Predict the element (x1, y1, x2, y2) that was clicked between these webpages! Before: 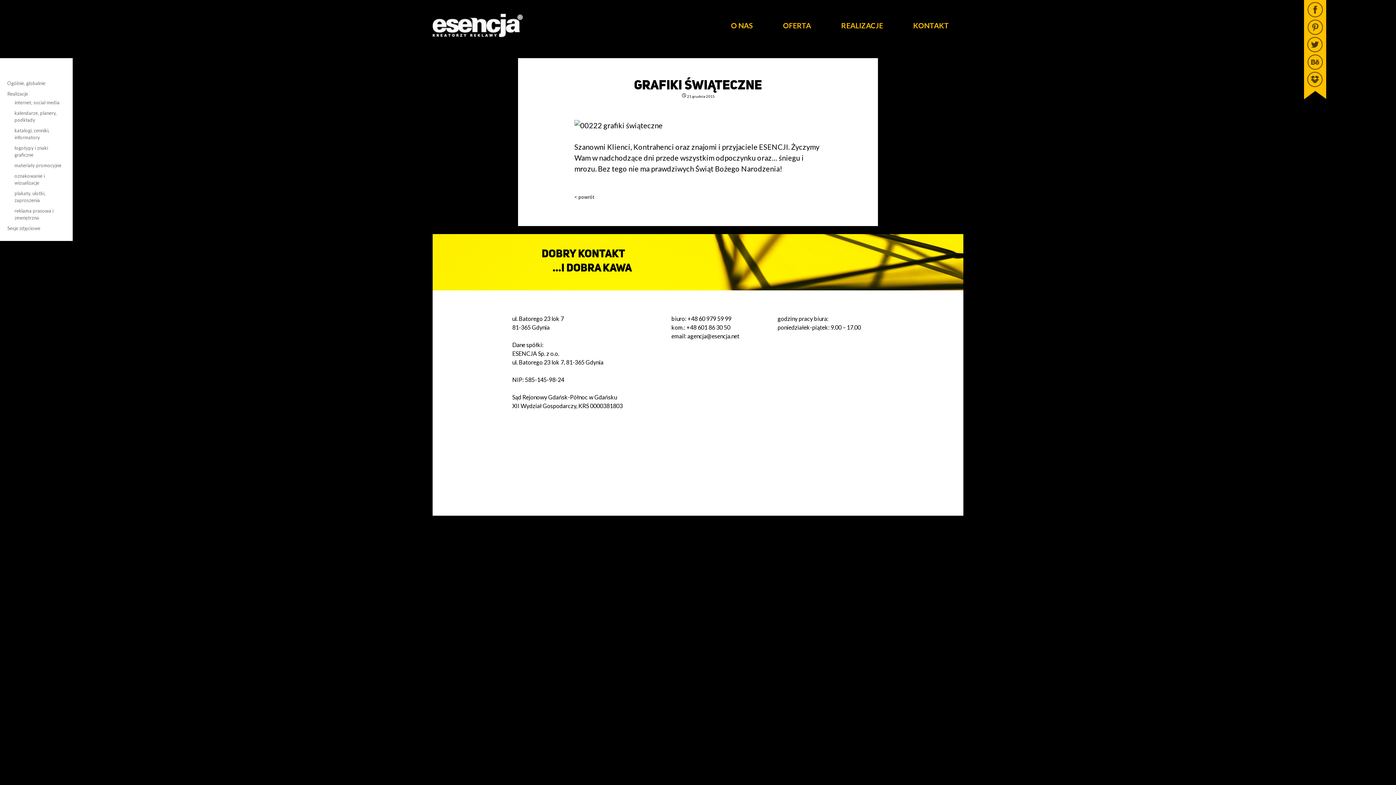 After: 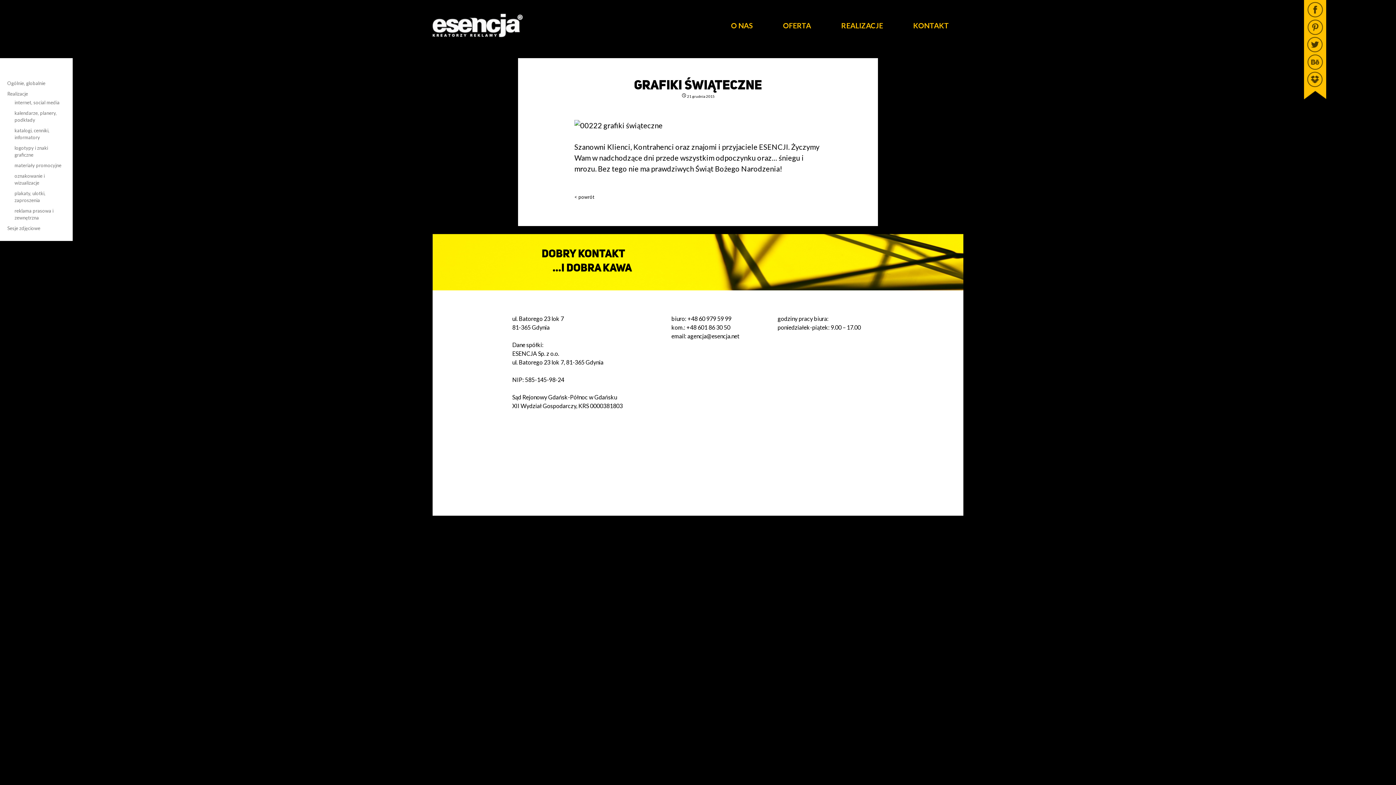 Action: bbox: (681, 94, 714, 98) label: 21 grudnia 2015